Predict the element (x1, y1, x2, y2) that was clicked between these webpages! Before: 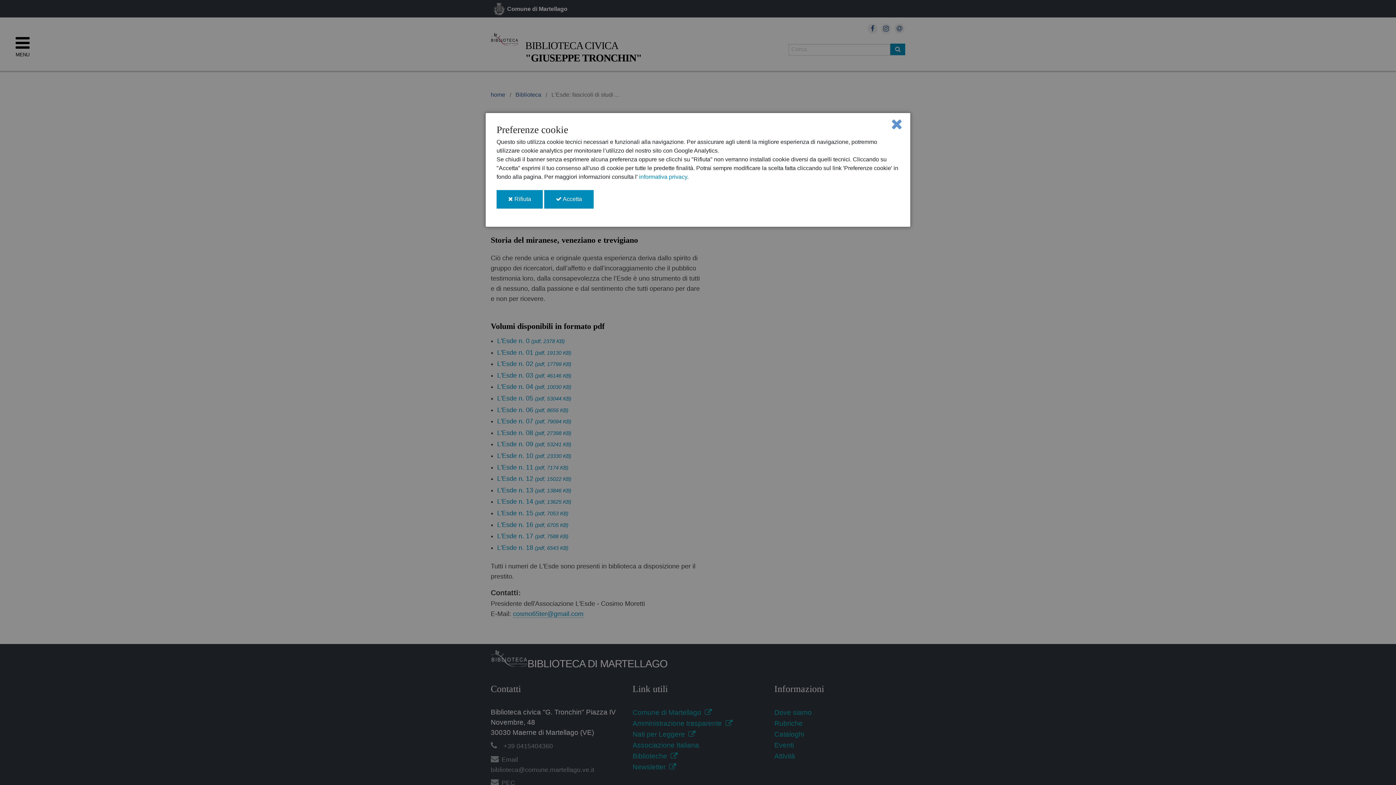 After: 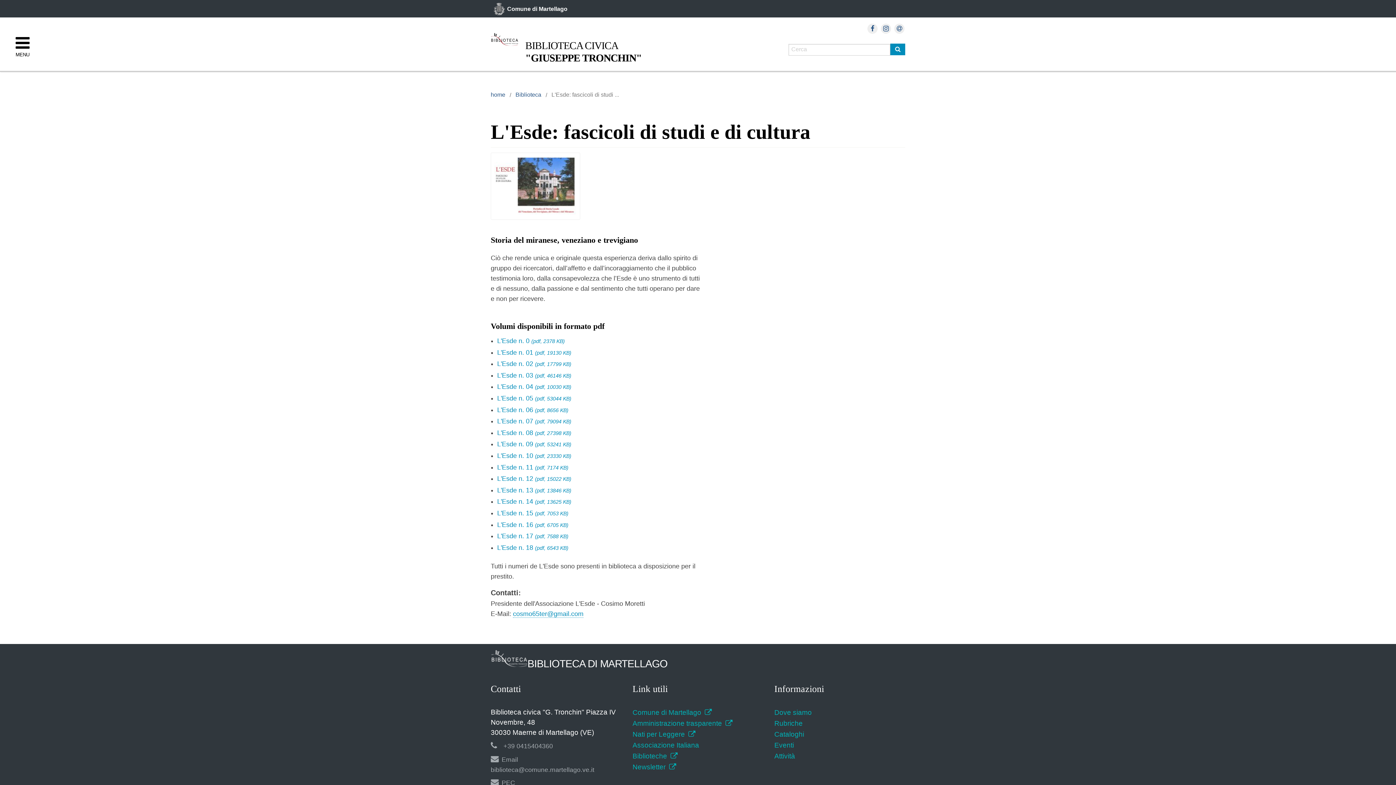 Action: label: Close bbox: (891, 116, 902, 131)